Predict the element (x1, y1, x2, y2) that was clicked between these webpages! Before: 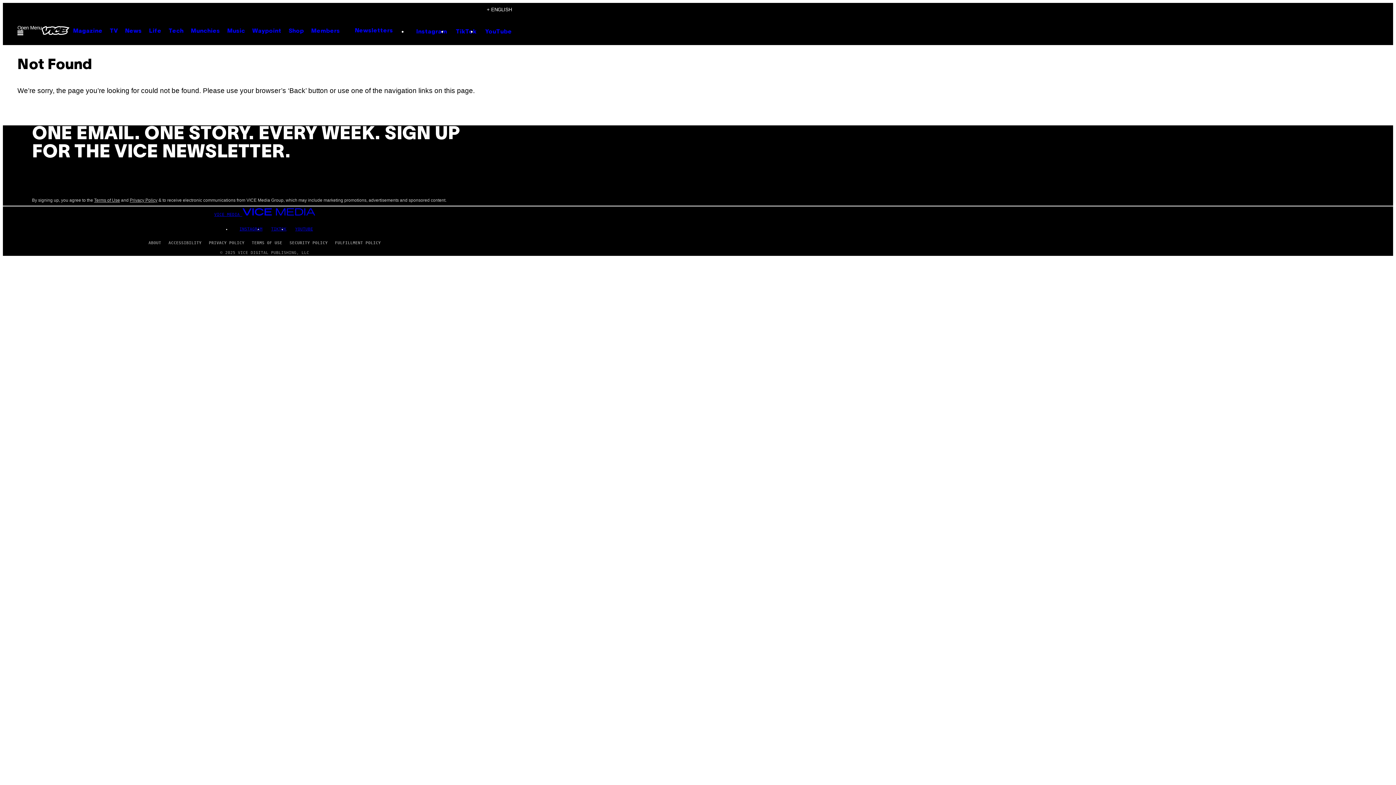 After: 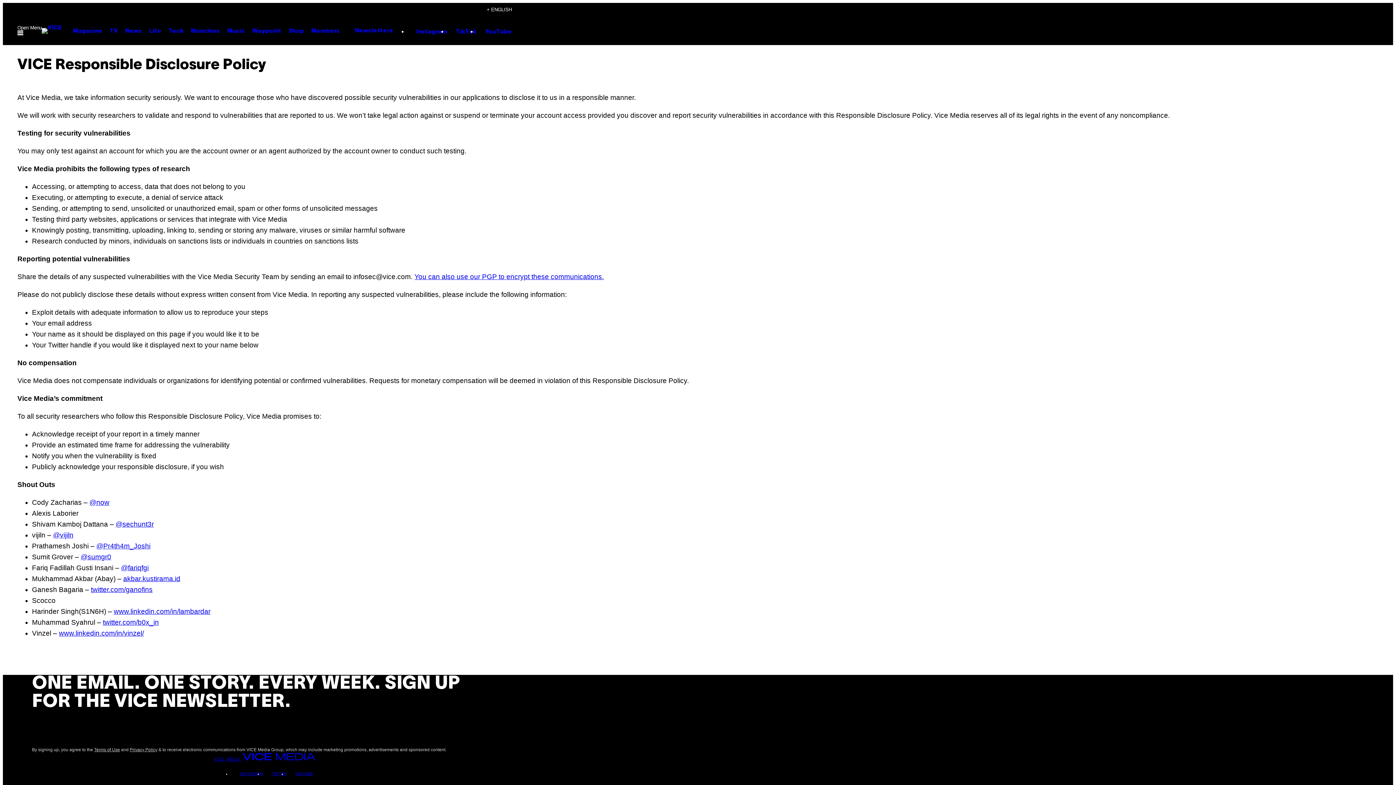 Action: label: SECURITY POLICY bbox: (286, 236, 331, 249)